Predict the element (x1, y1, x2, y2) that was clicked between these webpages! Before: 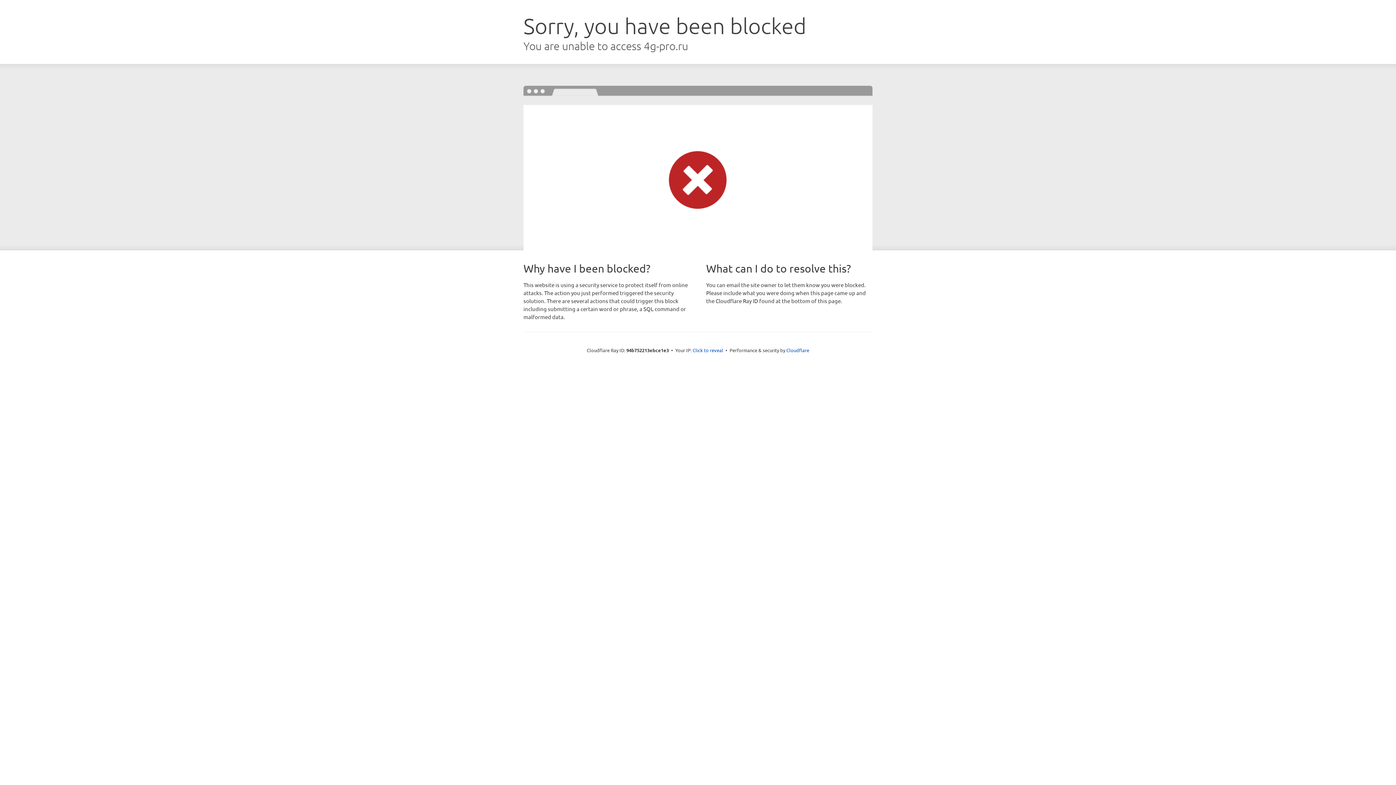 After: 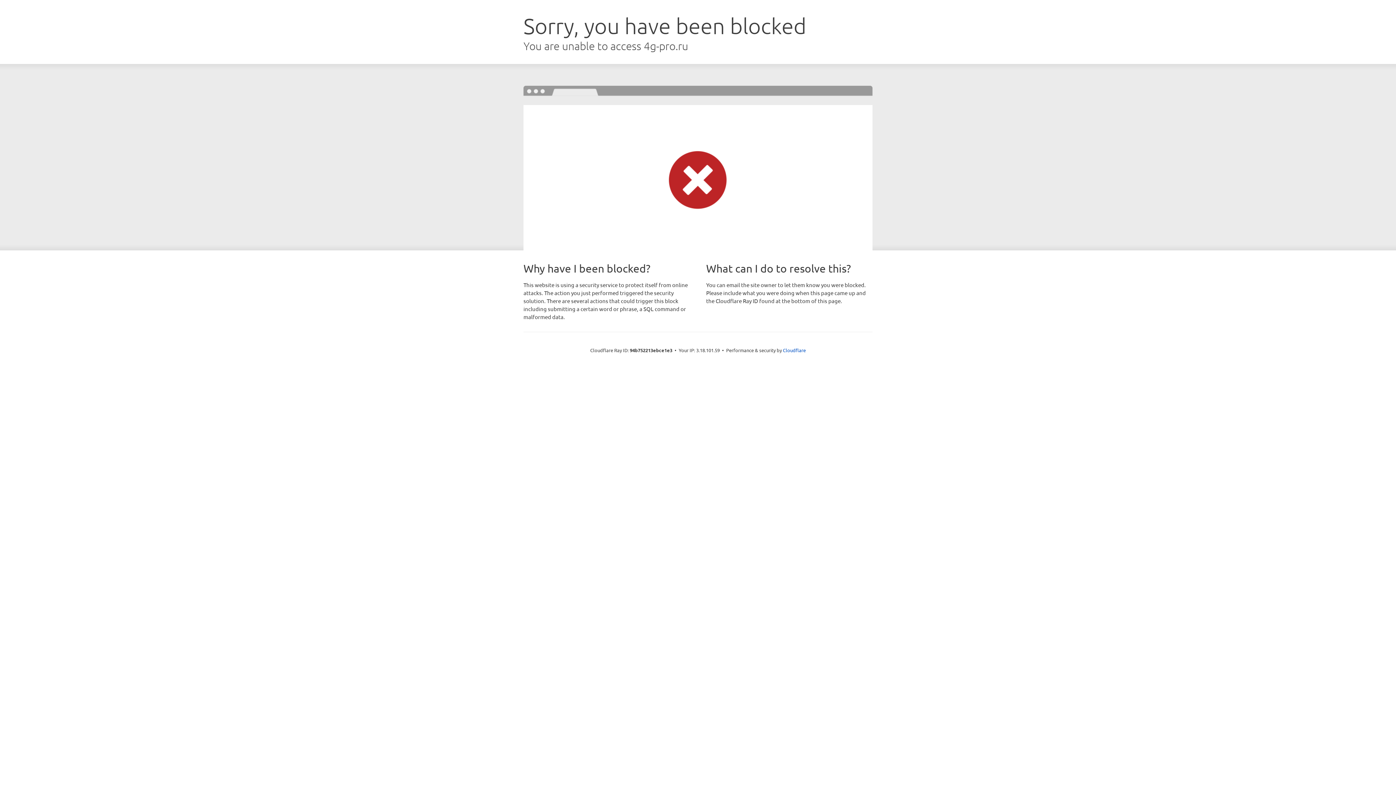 Action: bbox: (692, 346, 723, 353) label: Click to reveal